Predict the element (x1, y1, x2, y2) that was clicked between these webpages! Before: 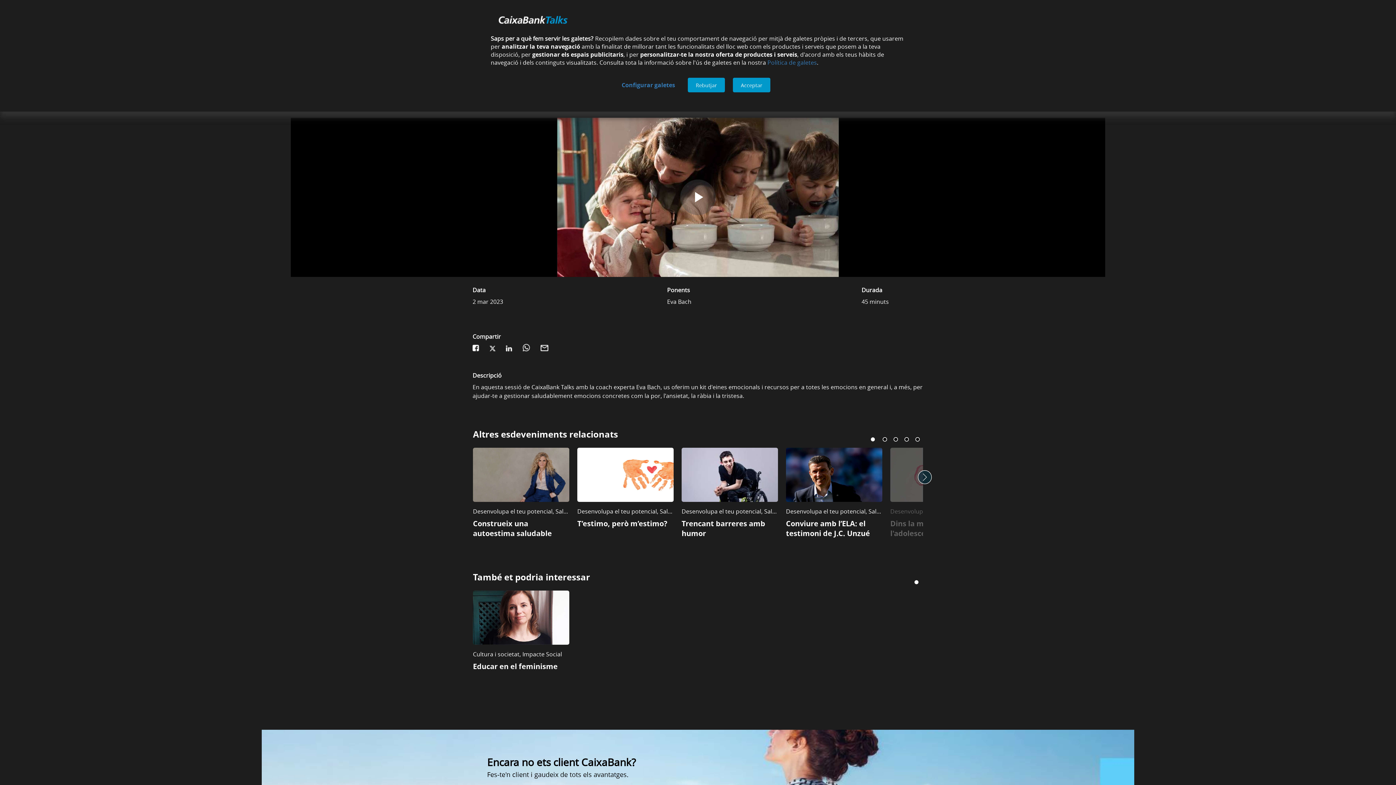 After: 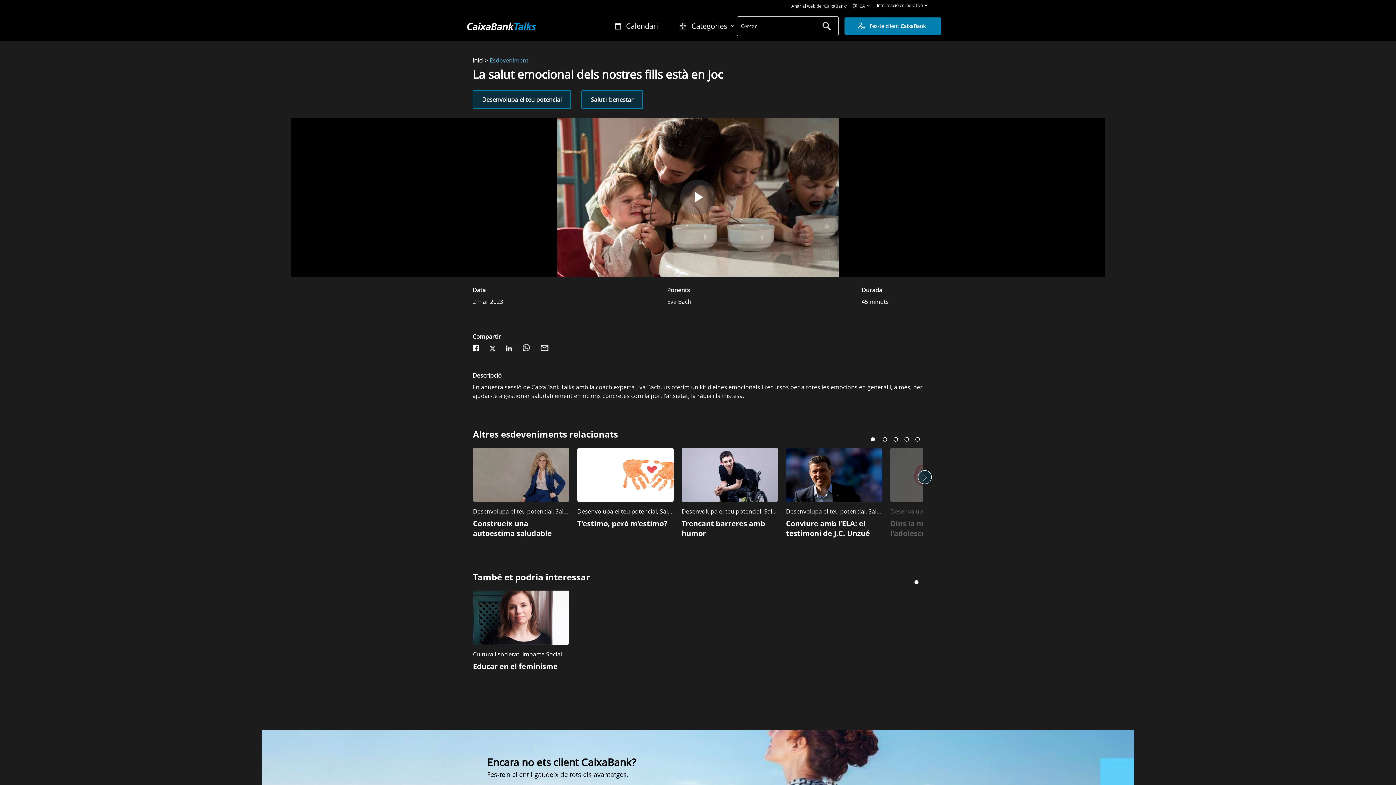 Action: label: Acceptar bbox: (733, 77, 770, 92)